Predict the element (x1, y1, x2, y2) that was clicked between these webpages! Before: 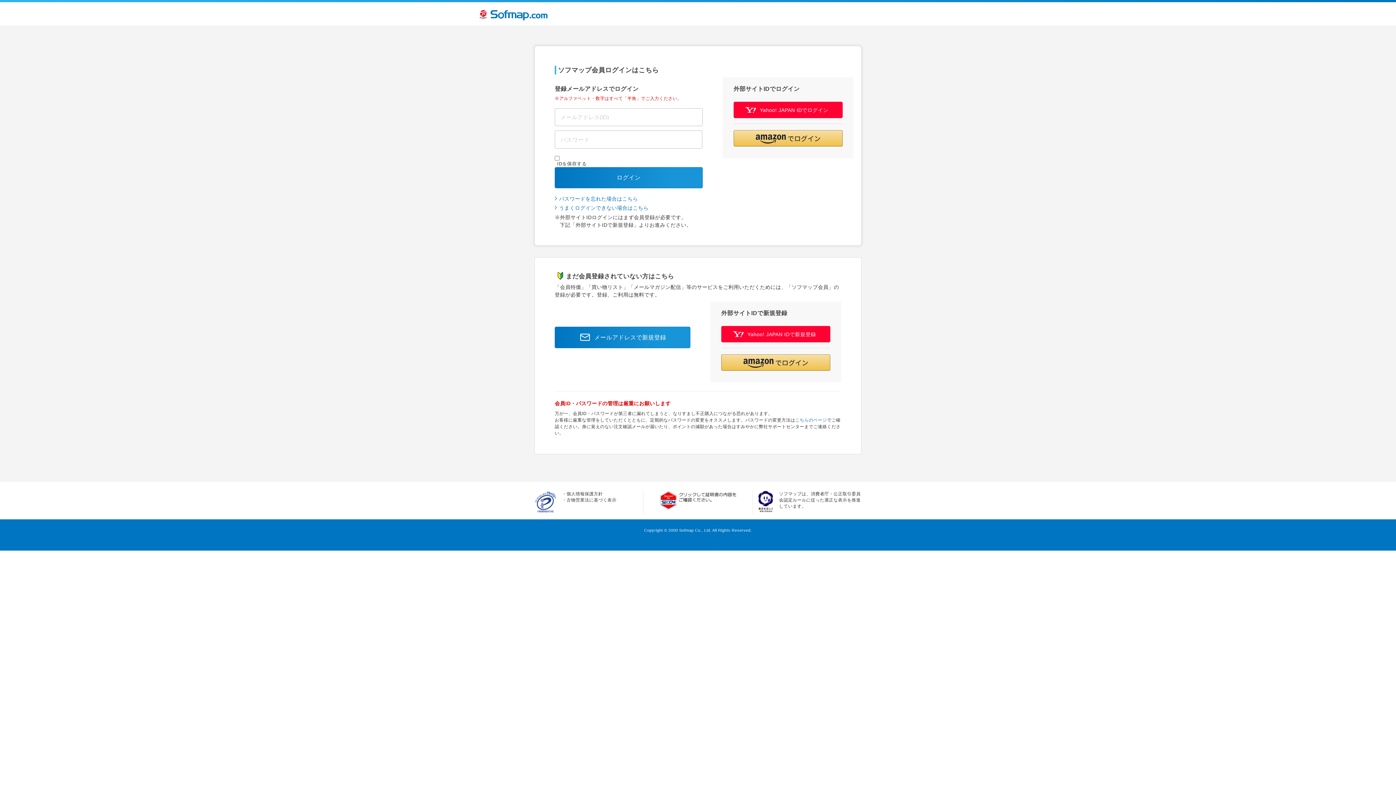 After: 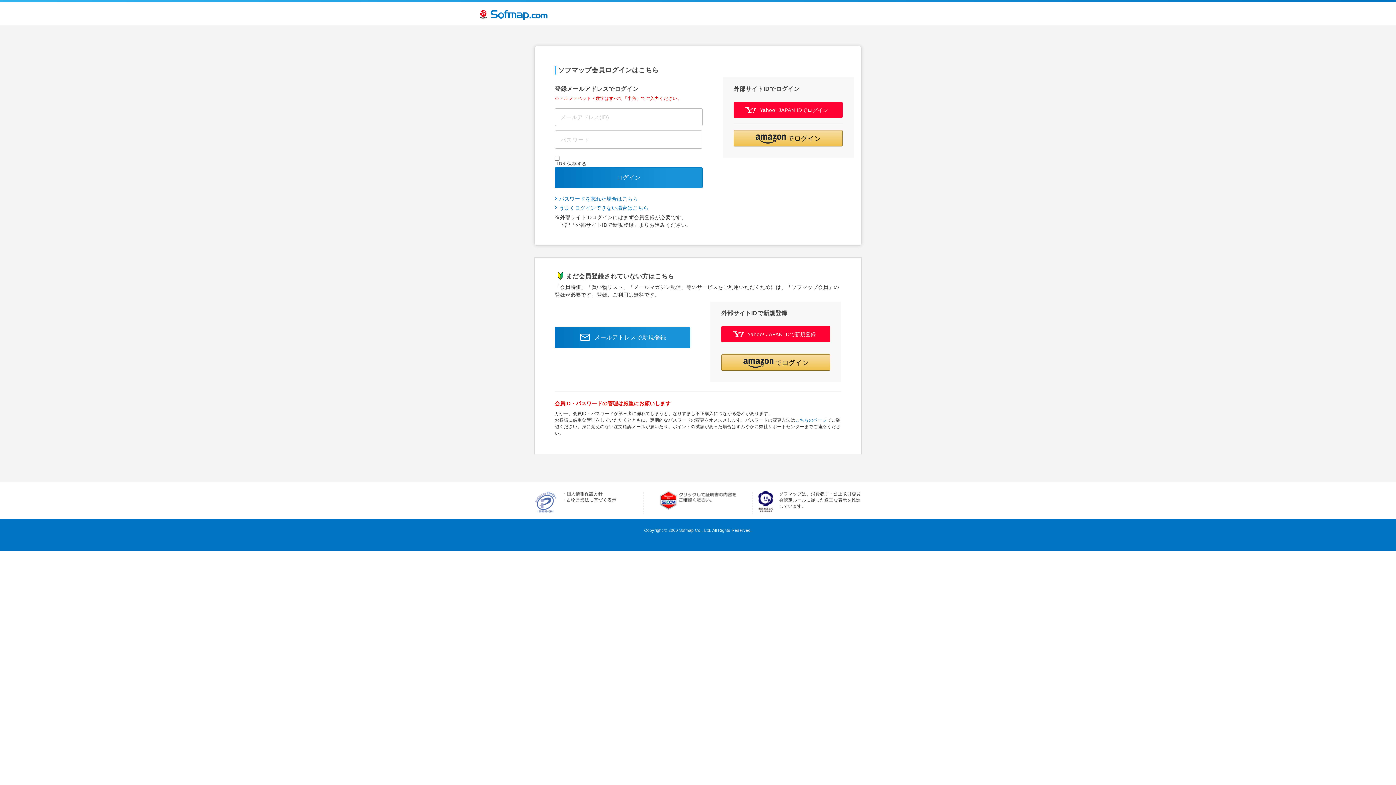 Action: bbox: (534, 491, 562, 514)